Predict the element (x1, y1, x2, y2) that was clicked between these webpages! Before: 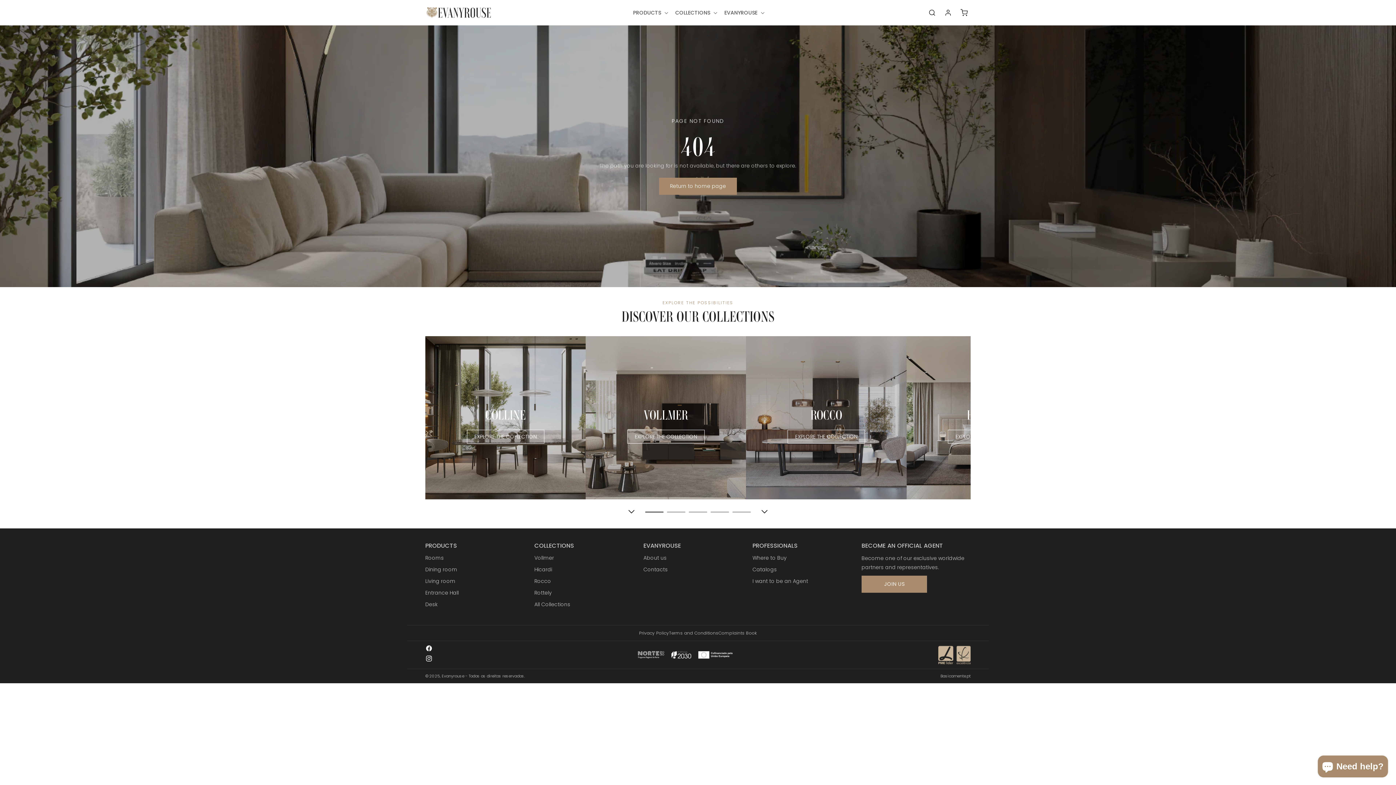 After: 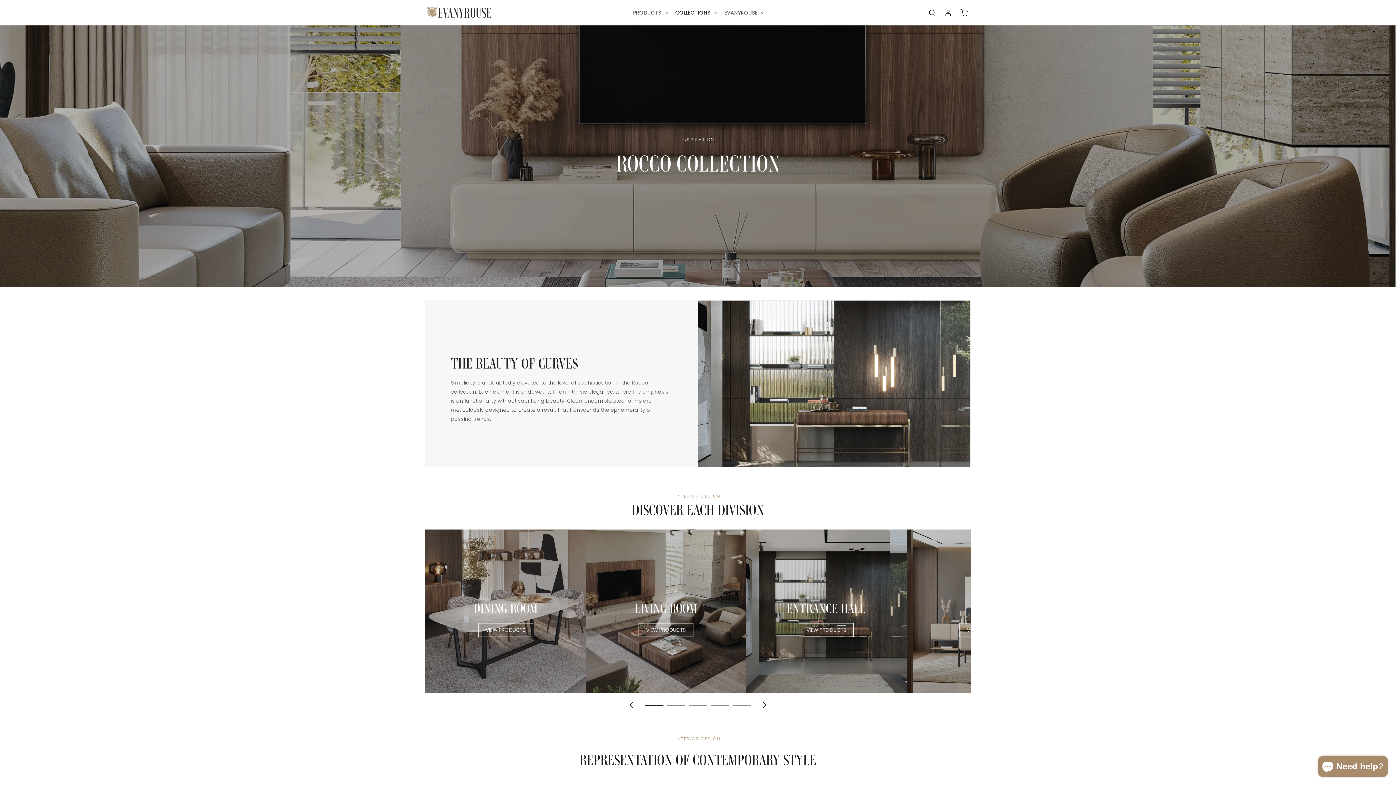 Action: label: Rocco bbox: (534, 577, 551, 585)